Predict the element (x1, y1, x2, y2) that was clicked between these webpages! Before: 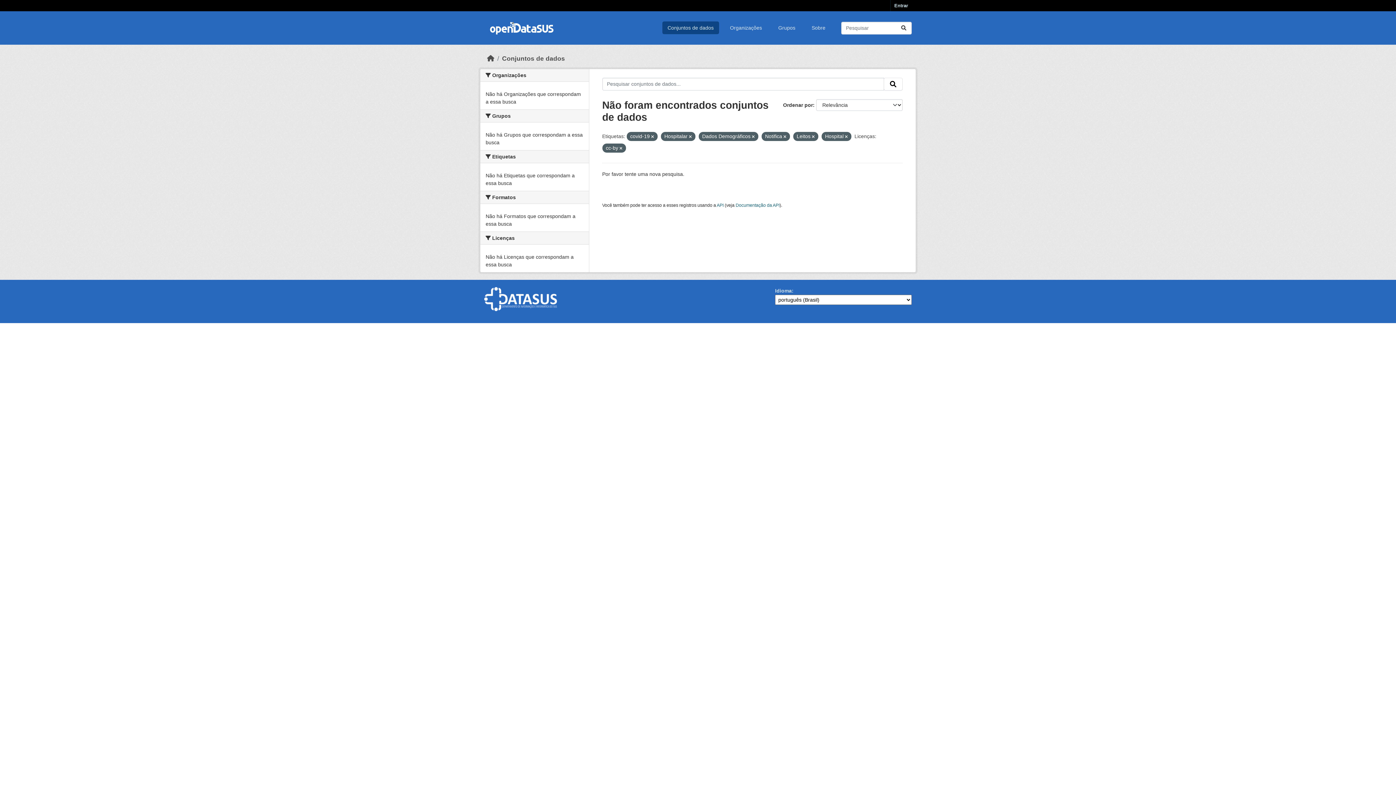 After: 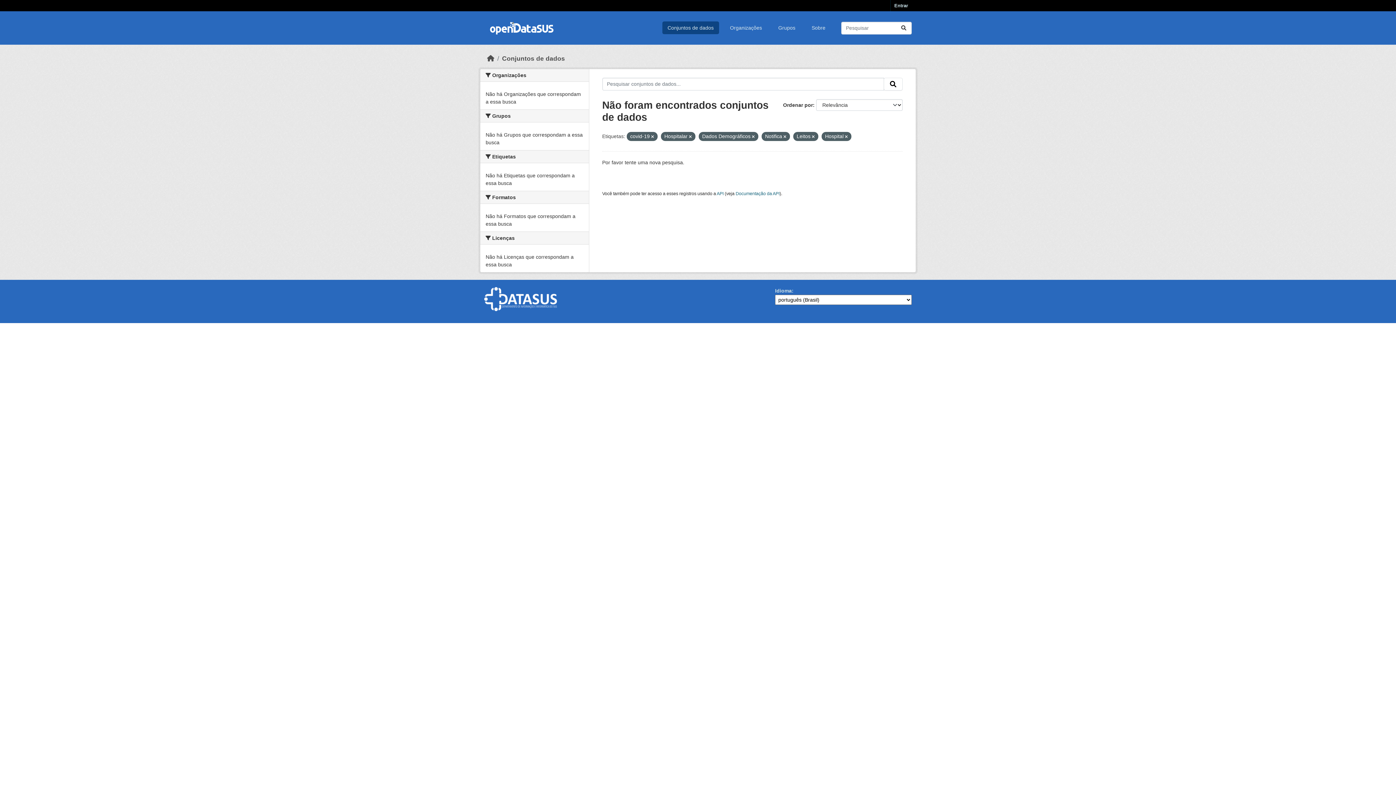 Action: bbox: (619, 146, 622, 150)